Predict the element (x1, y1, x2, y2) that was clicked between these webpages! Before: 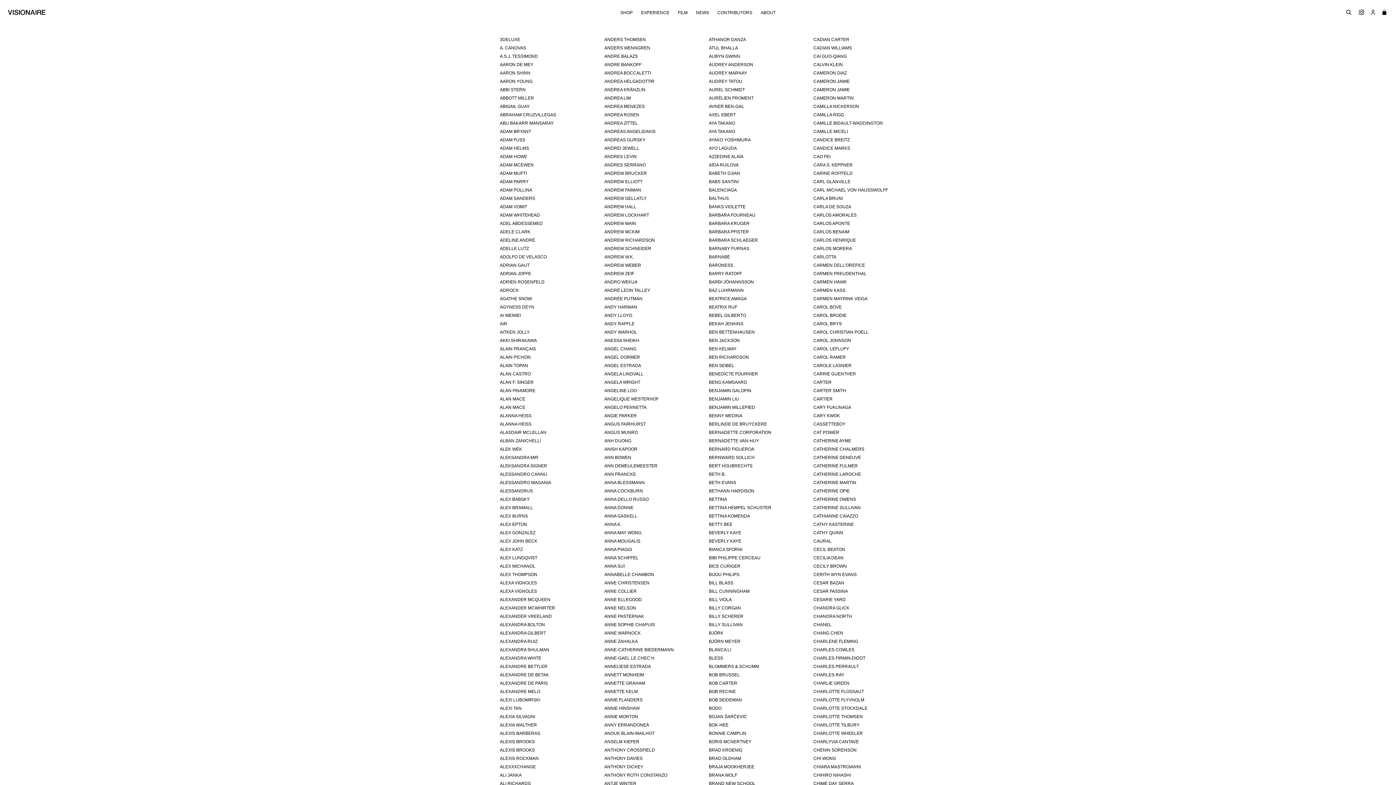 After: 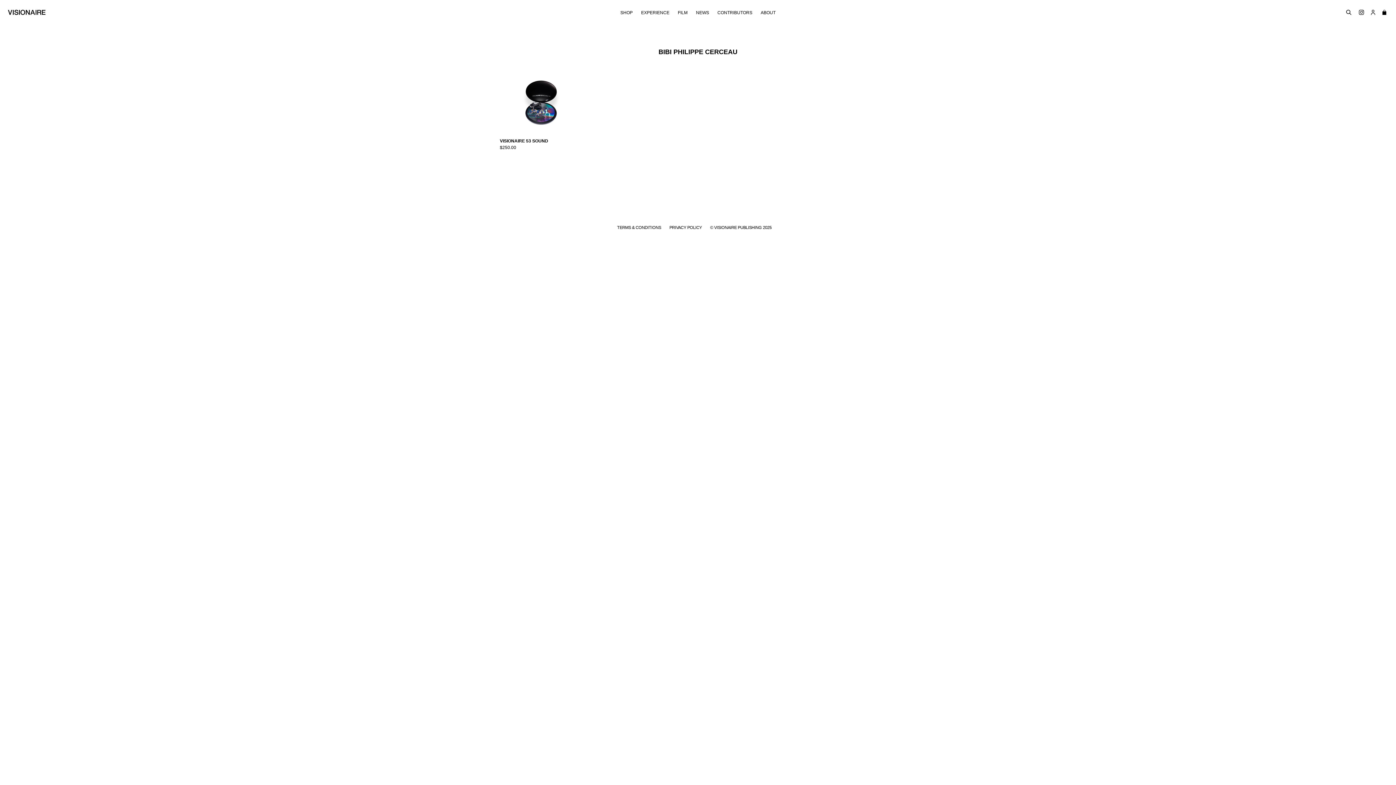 Action: bbox: (709, 554, 791, 561) label: BIBI PHILIPPE CERCEAU